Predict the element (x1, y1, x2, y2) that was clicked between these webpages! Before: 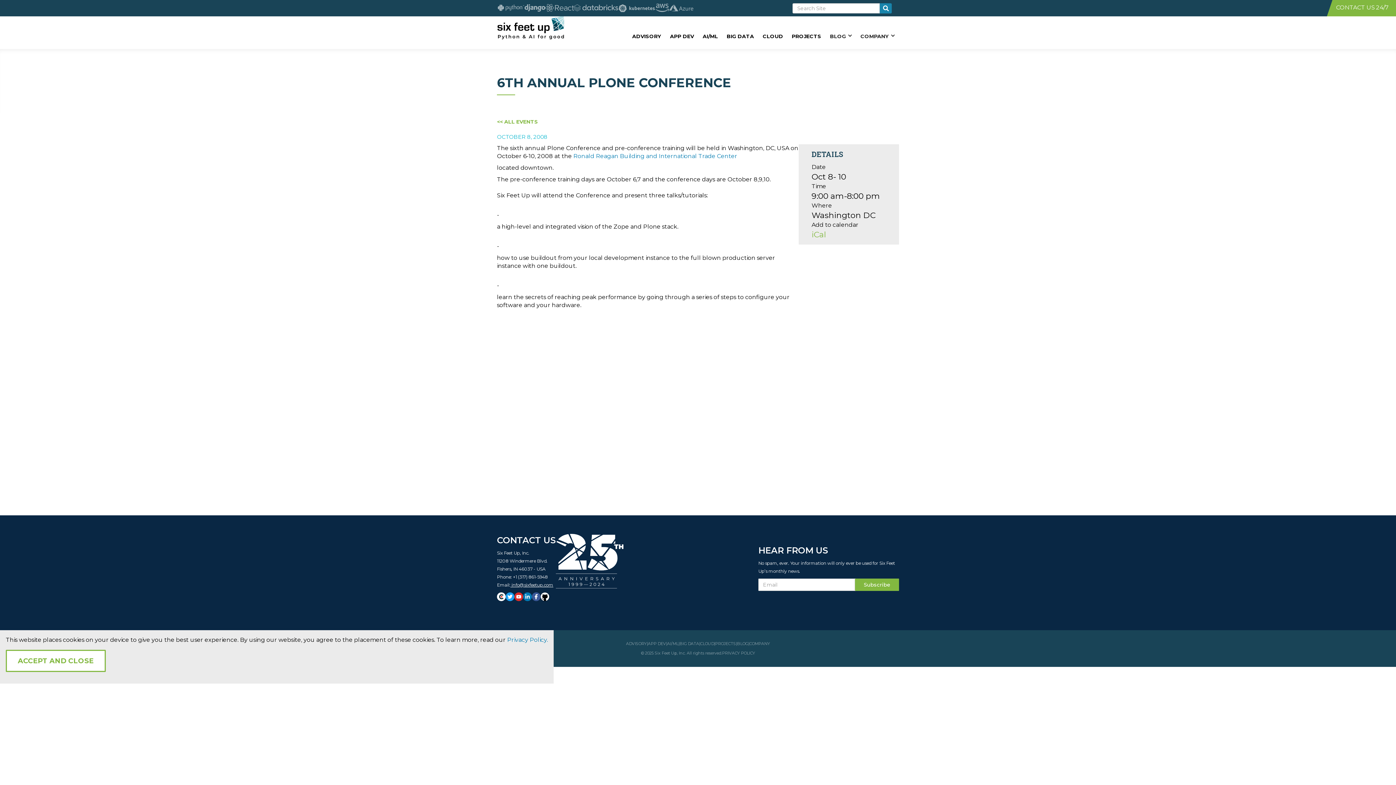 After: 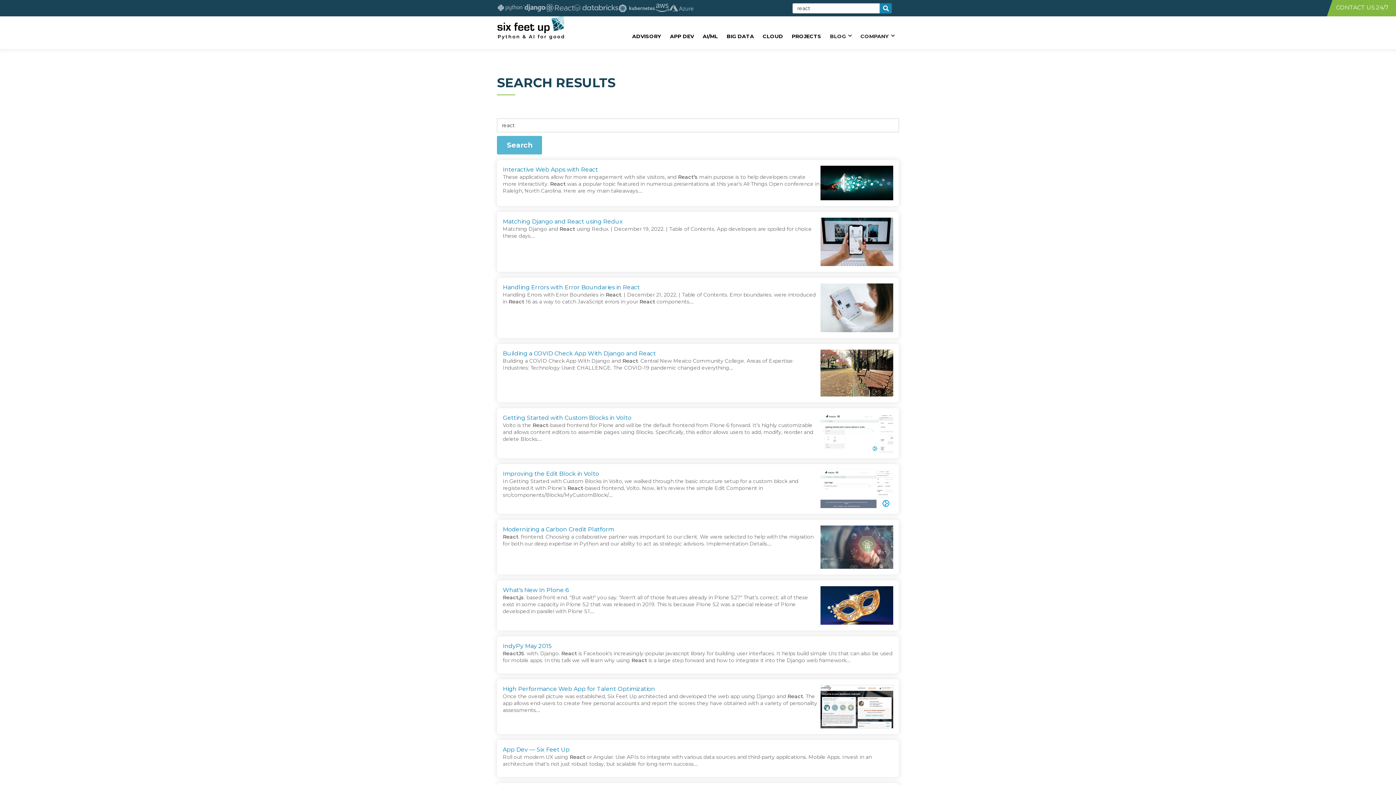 Action: bbox: (545, 3, 574, 12)